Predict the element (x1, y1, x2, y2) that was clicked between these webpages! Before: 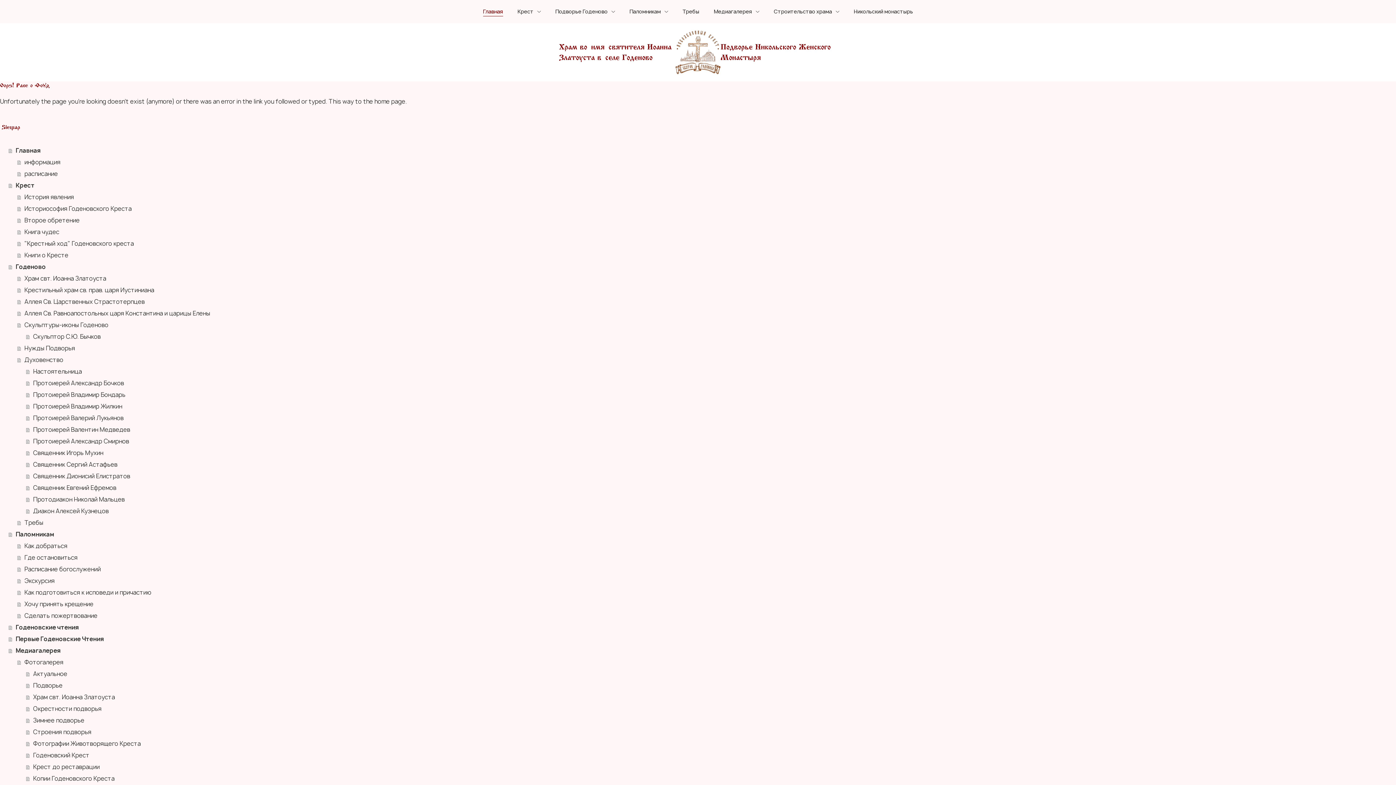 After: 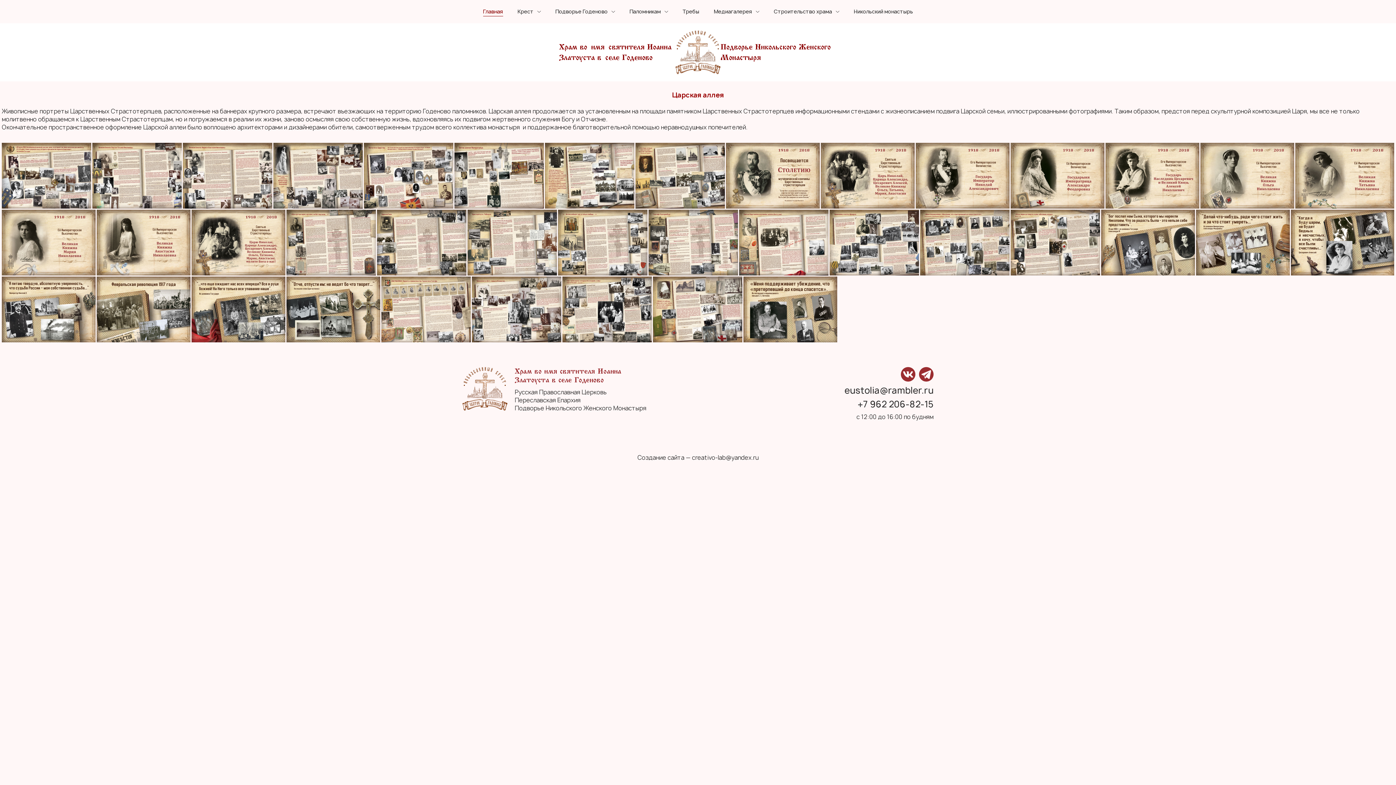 Action: label: Аллея Св. Царственных Страстотерпцев bbox: (17, 296, 1396, 307)